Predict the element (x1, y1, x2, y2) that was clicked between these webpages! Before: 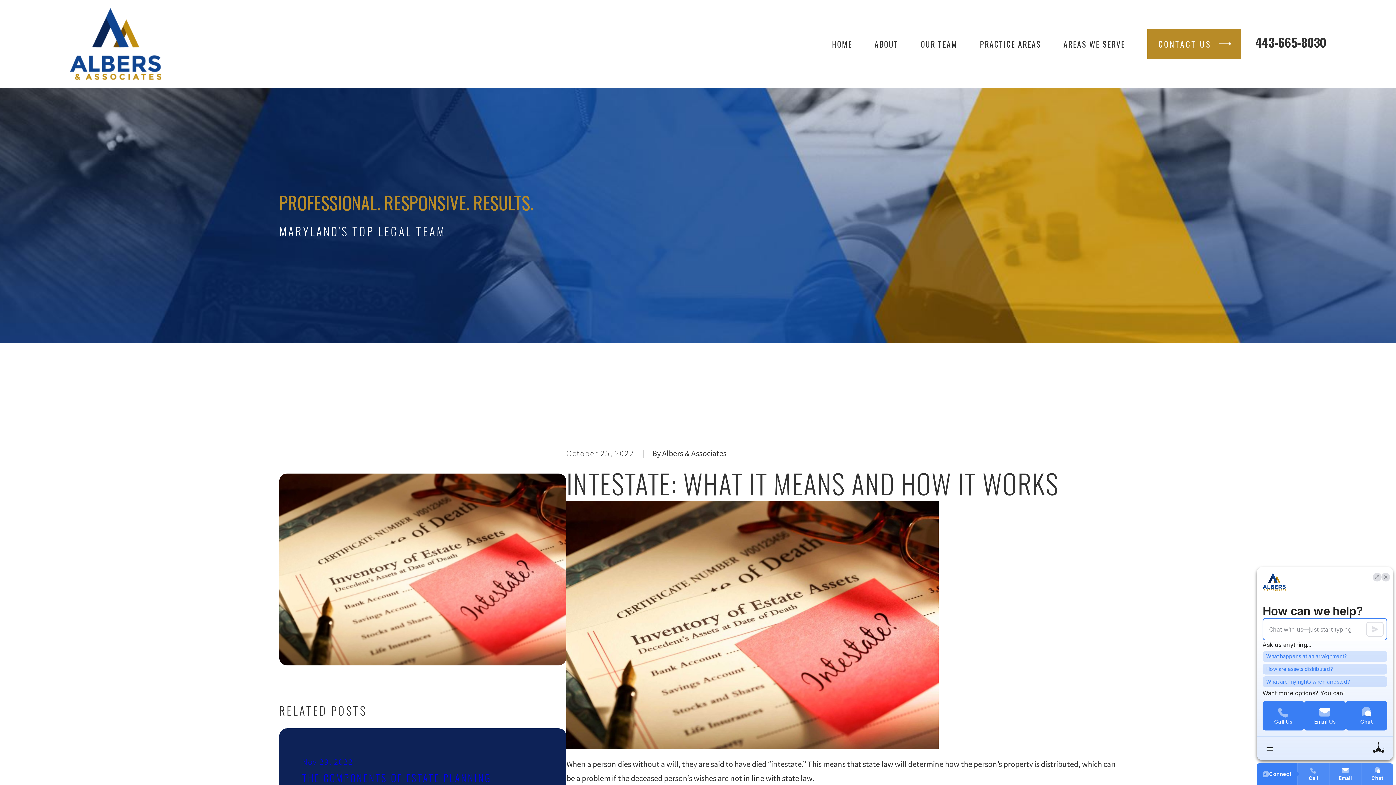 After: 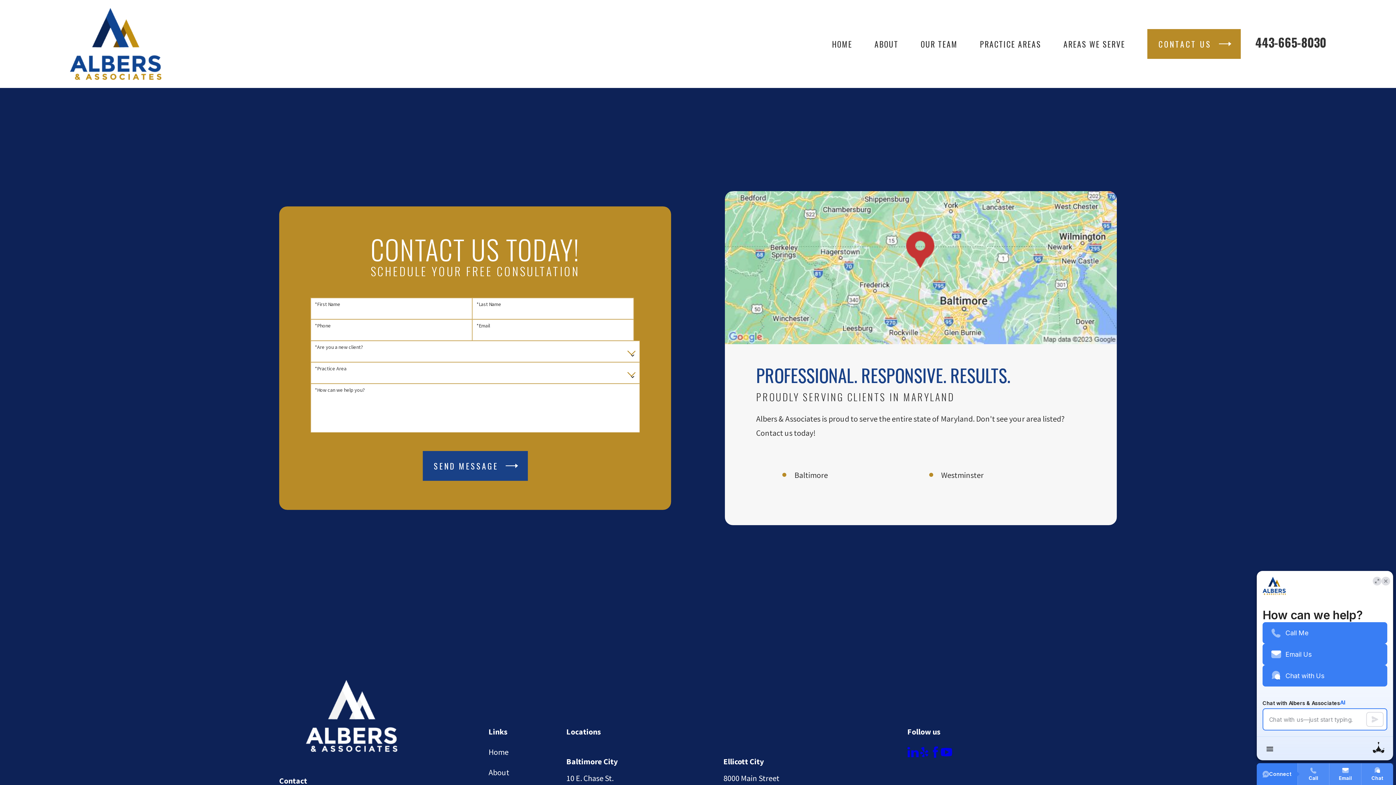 Action: bbox: (1147, 29, 1241, 58) label: CONTACT US